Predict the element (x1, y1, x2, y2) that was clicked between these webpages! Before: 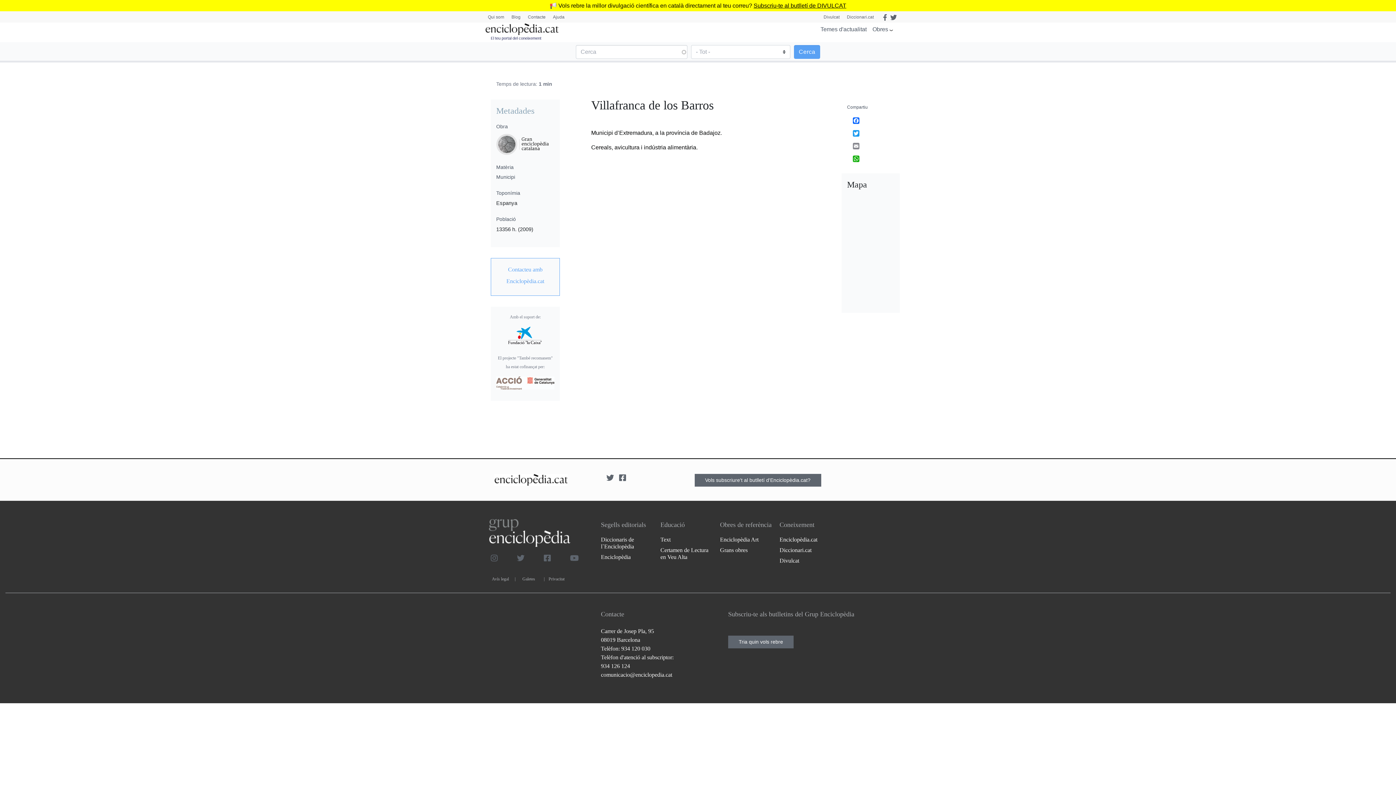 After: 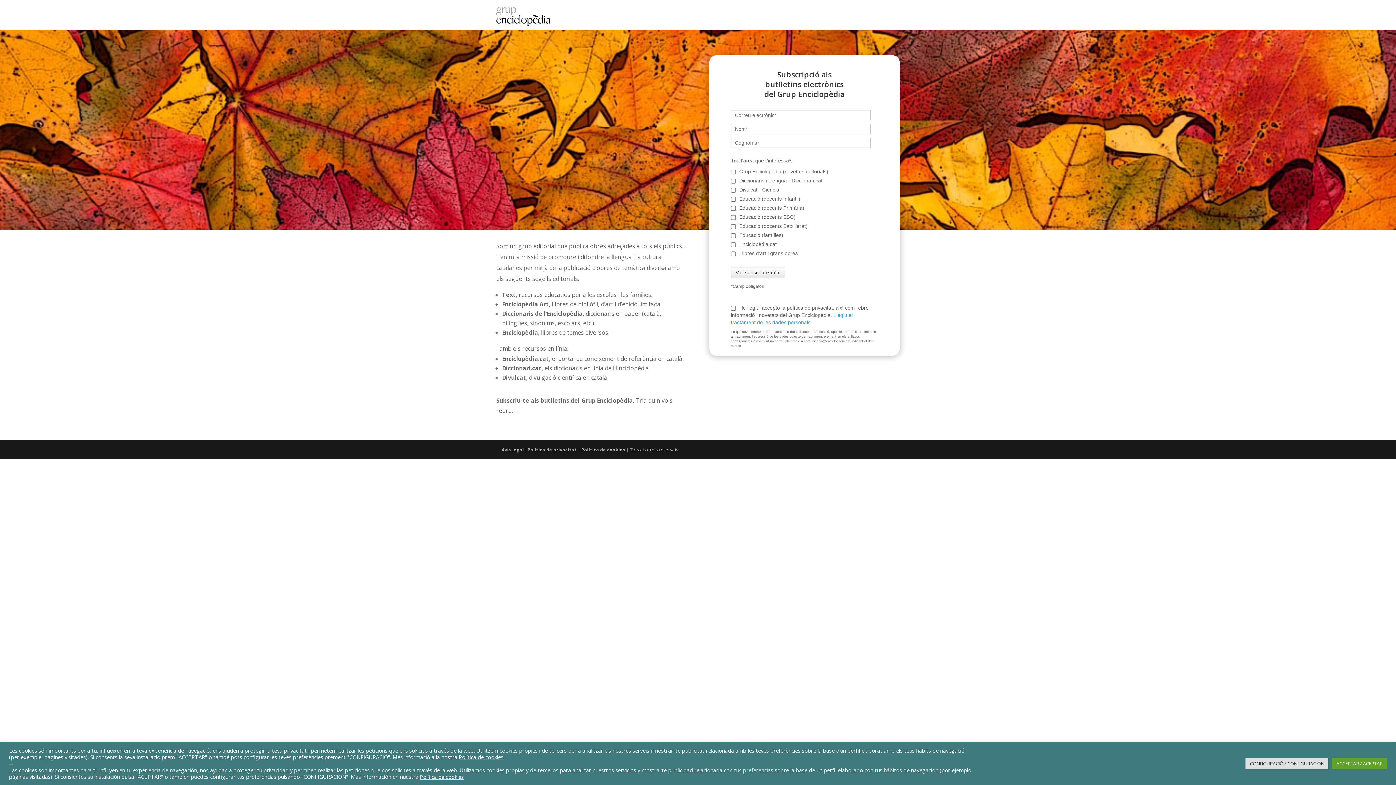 Action: label: Tria quin vols rebre bbox: (728, 635, 793, 648)